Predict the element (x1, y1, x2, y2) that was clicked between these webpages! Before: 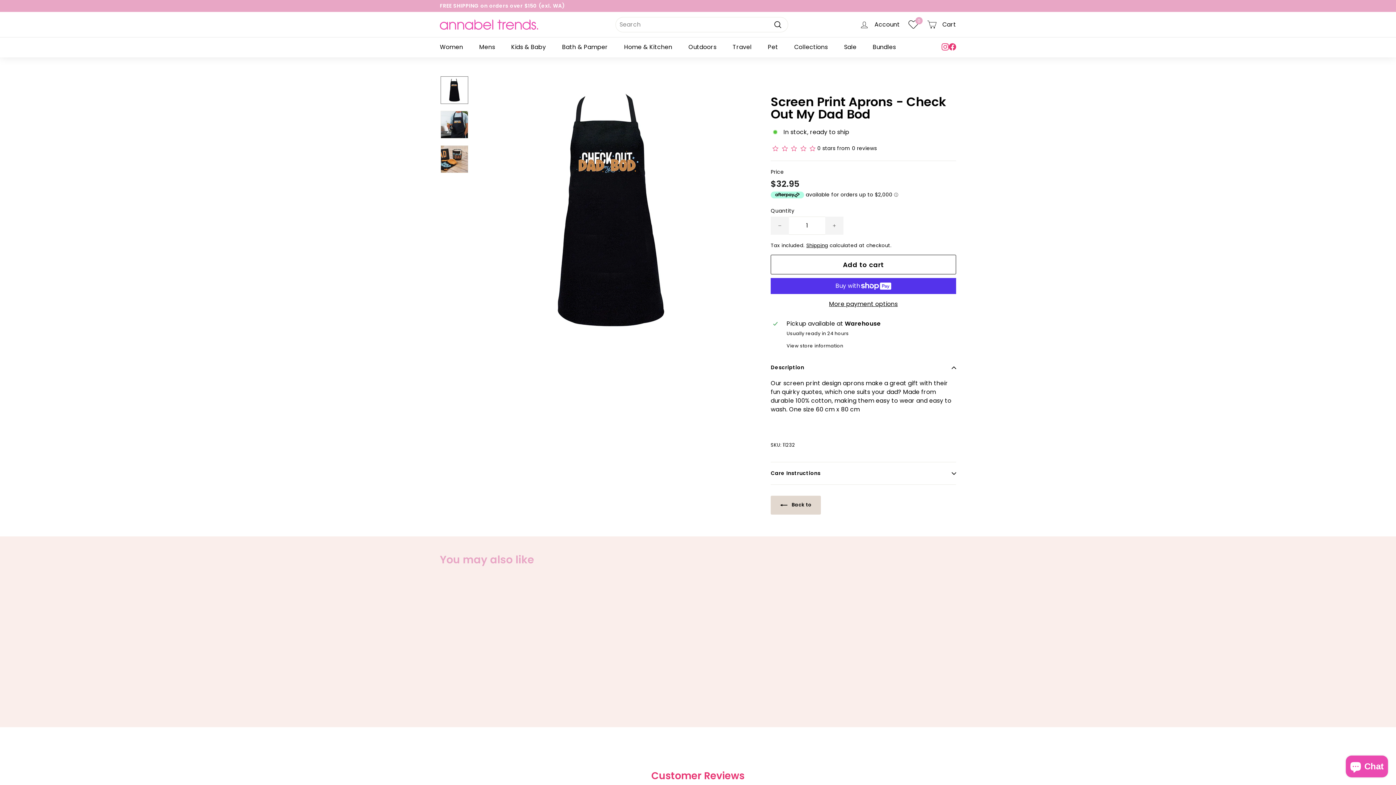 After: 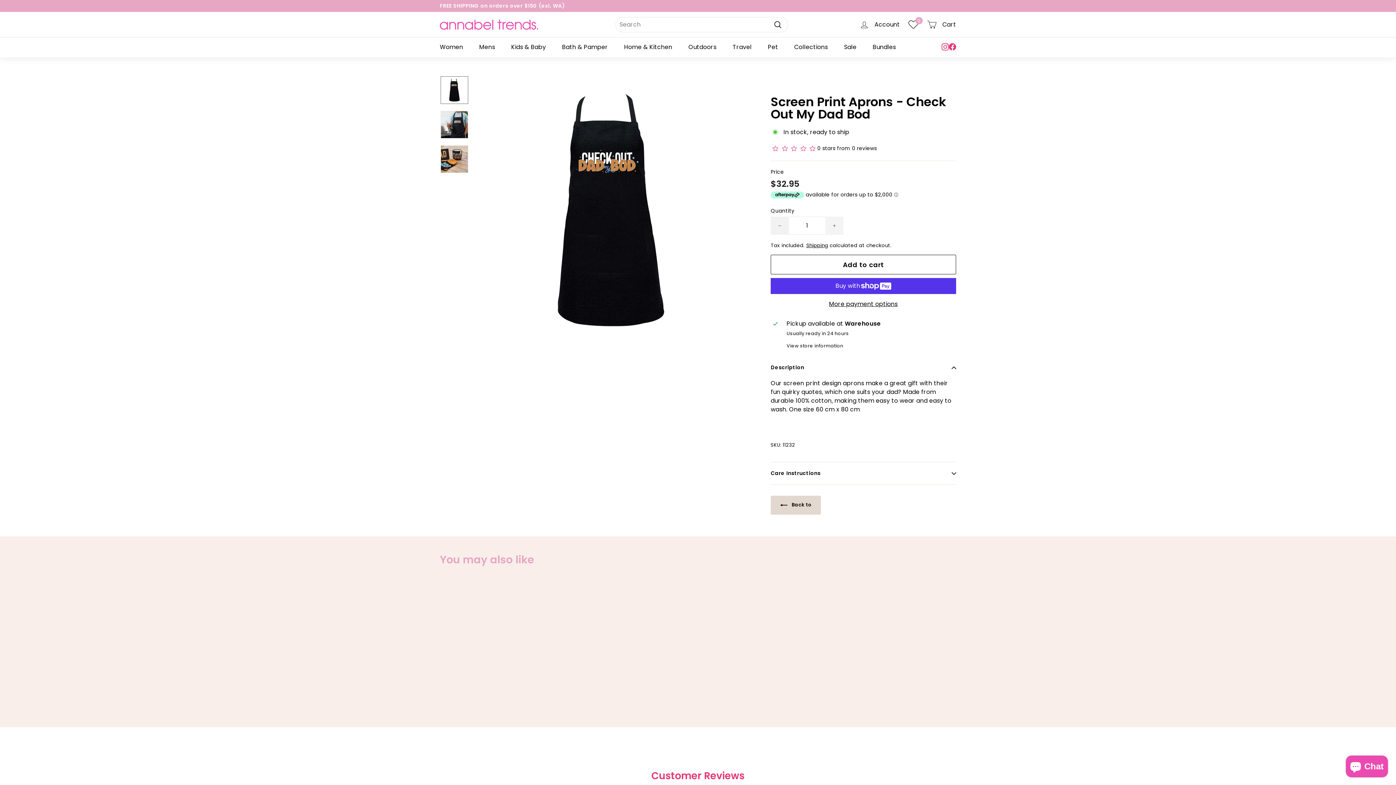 Action: bbox: (770, 216, 789, 234) label: Reduce item quantity by one